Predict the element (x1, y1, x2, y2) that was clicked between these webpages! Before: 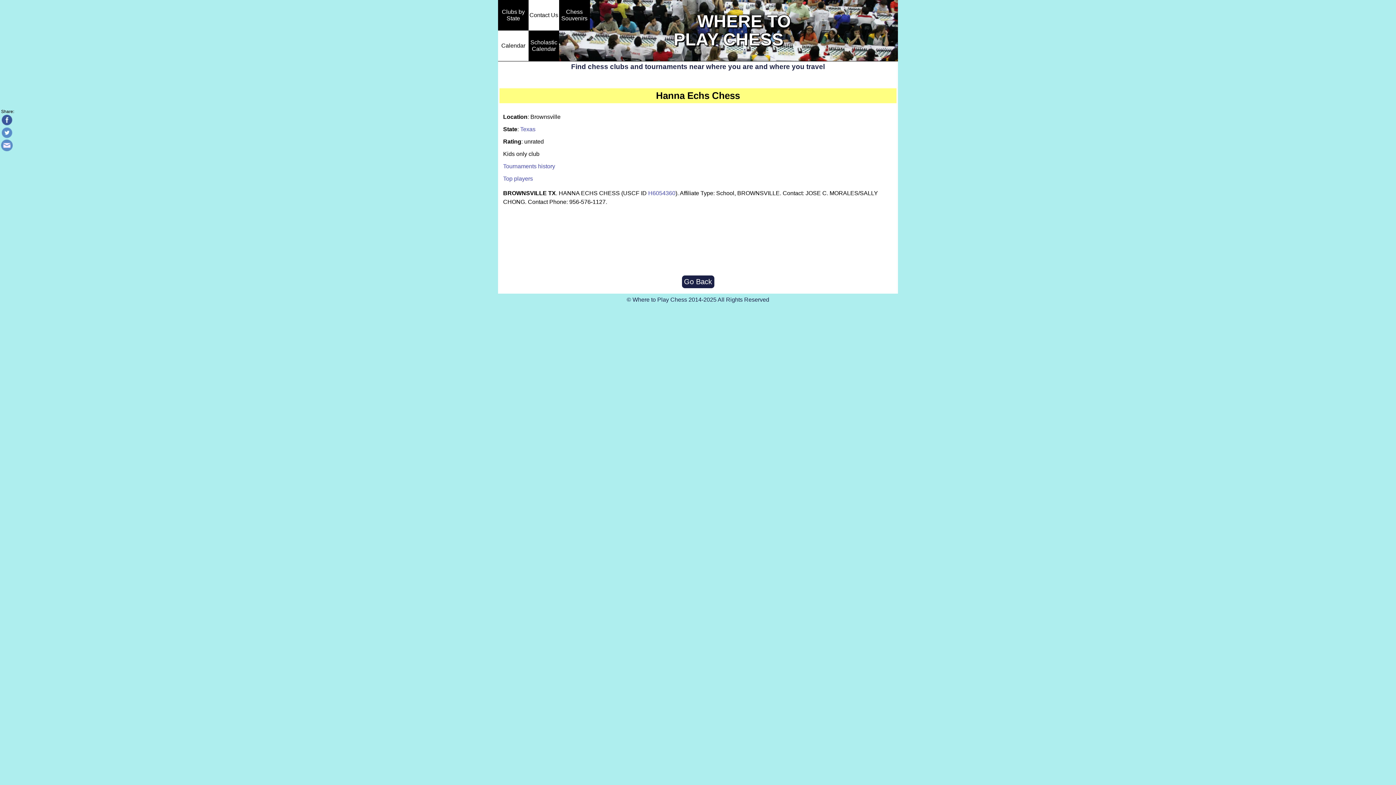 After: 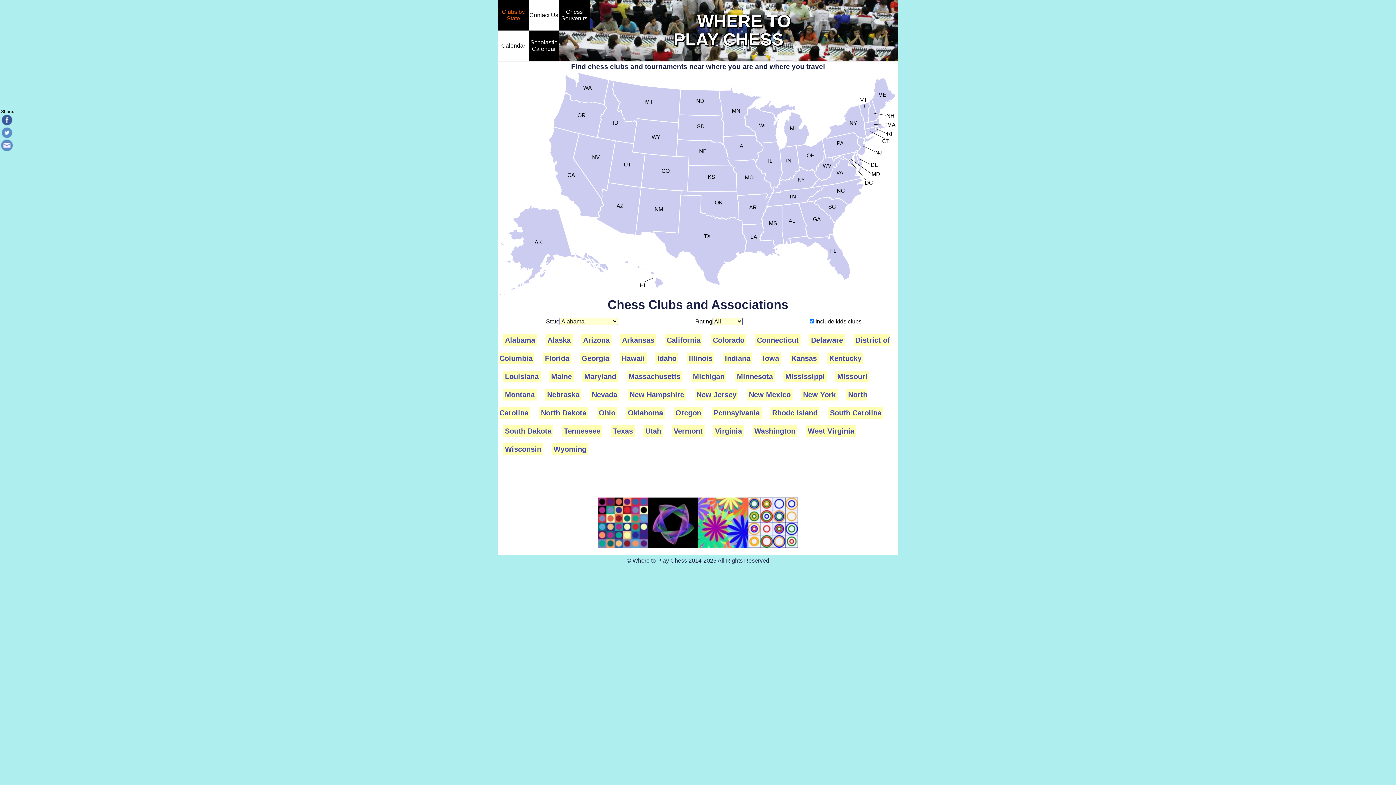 Action: label: Clubs by State bbox: (498, 8, 528, 21)